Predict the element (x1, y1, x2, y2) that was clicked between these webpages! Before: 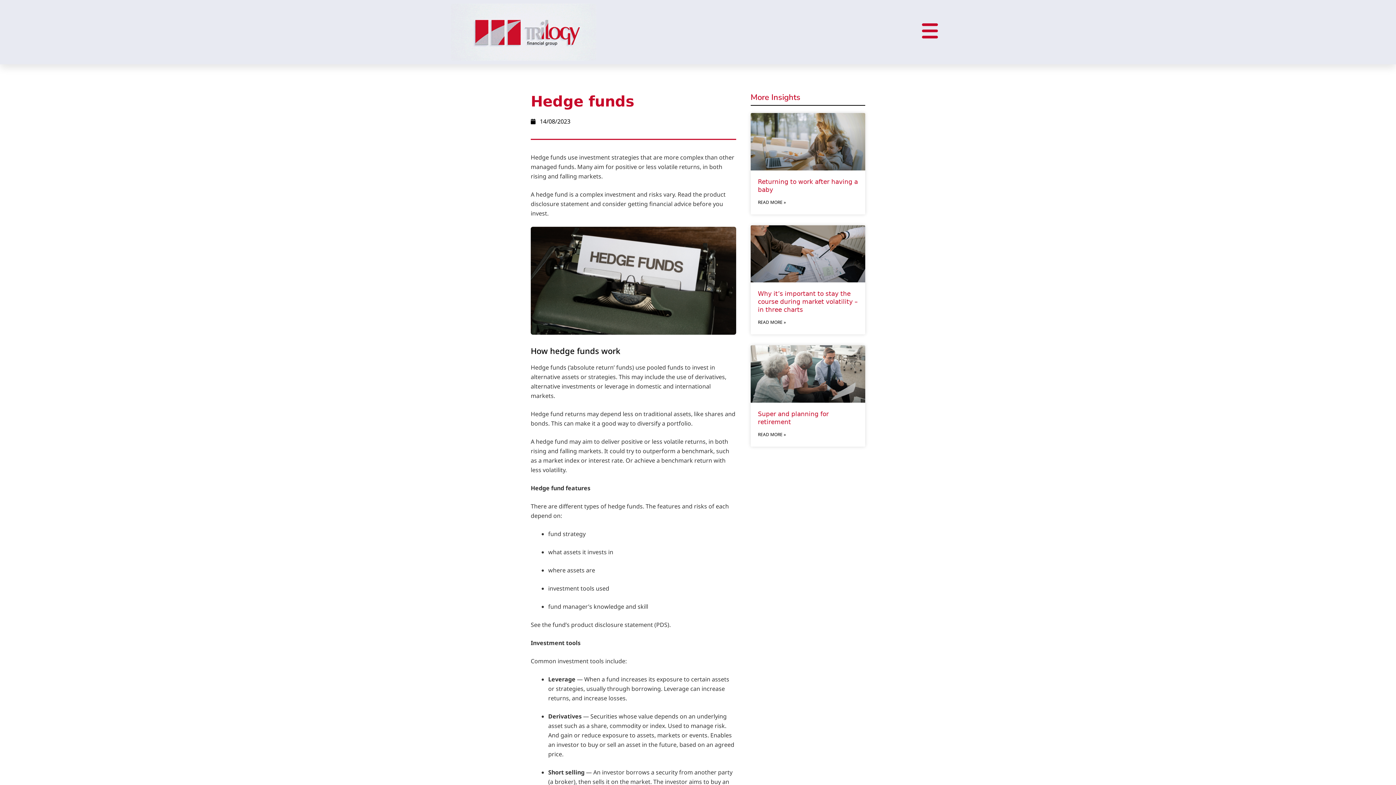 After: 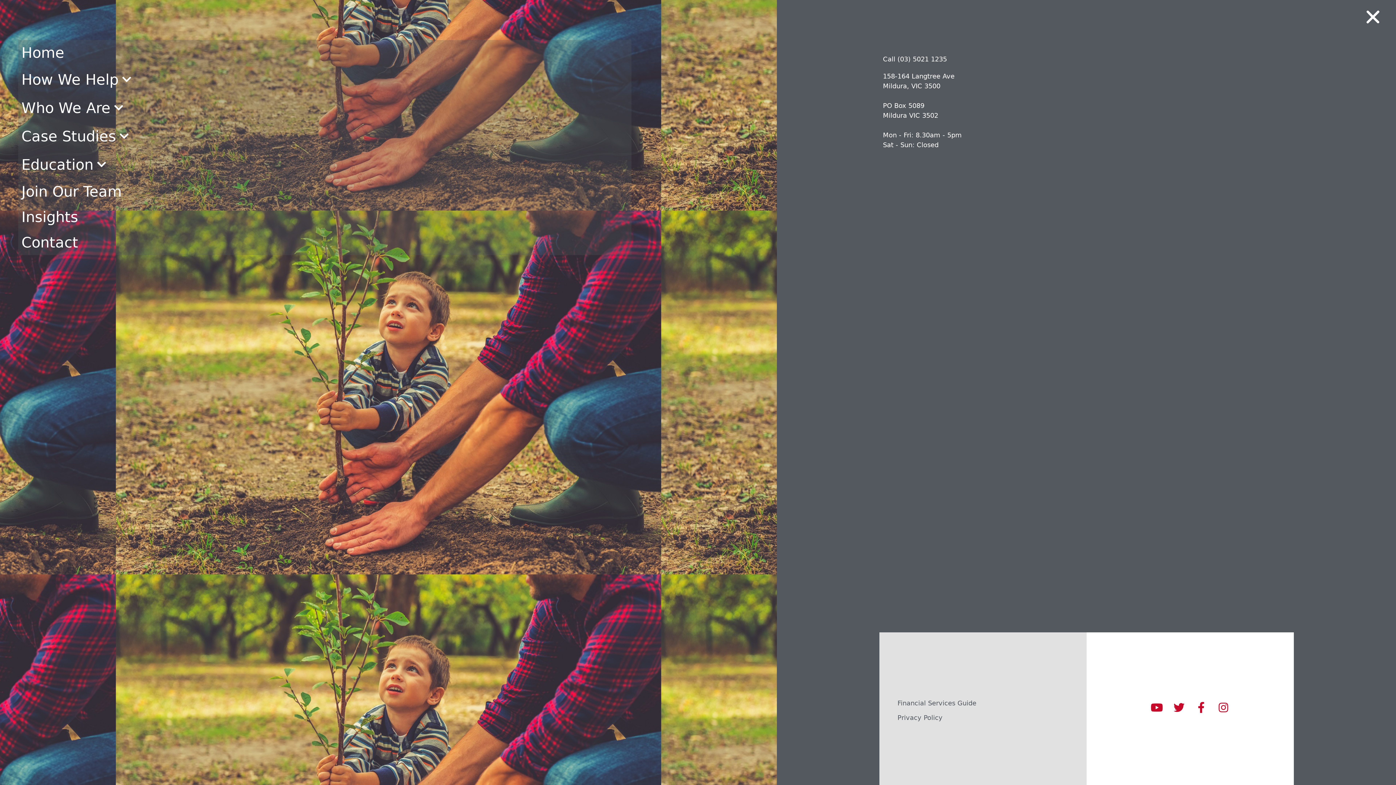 Action: bbox: (911, 44, 949, 51)